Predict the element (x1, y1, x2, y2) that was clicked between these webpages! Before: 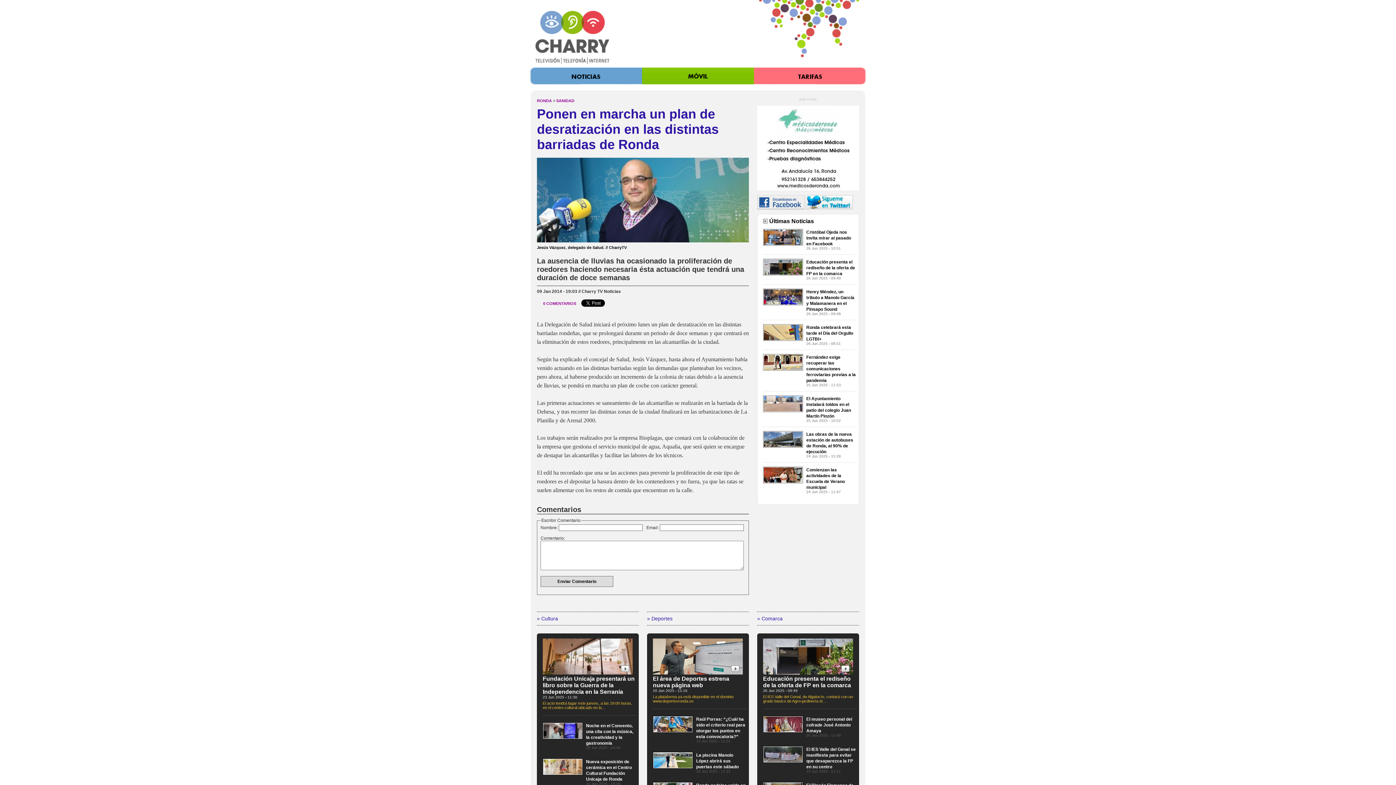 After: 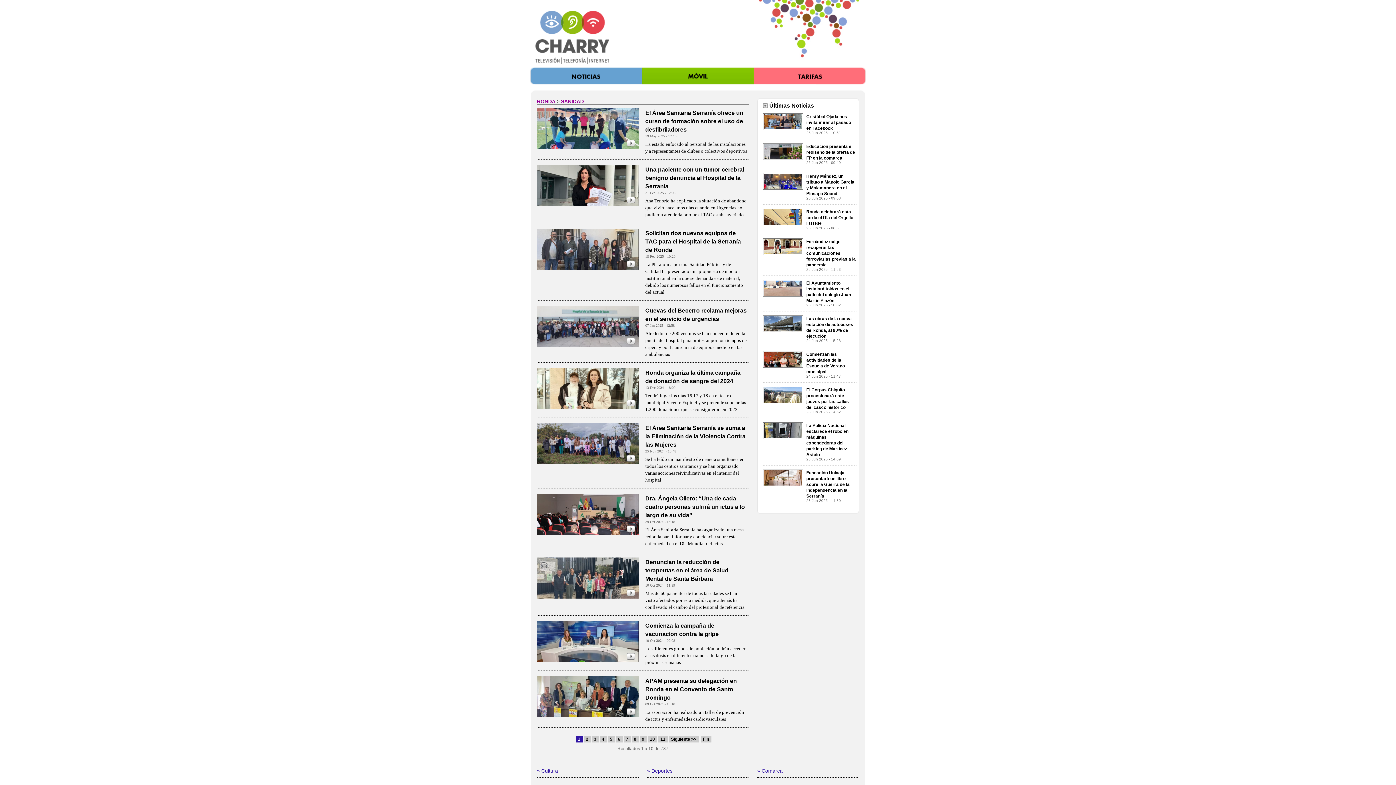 Action: label: SANIDAD bbox: (556, 98, 574, 102)